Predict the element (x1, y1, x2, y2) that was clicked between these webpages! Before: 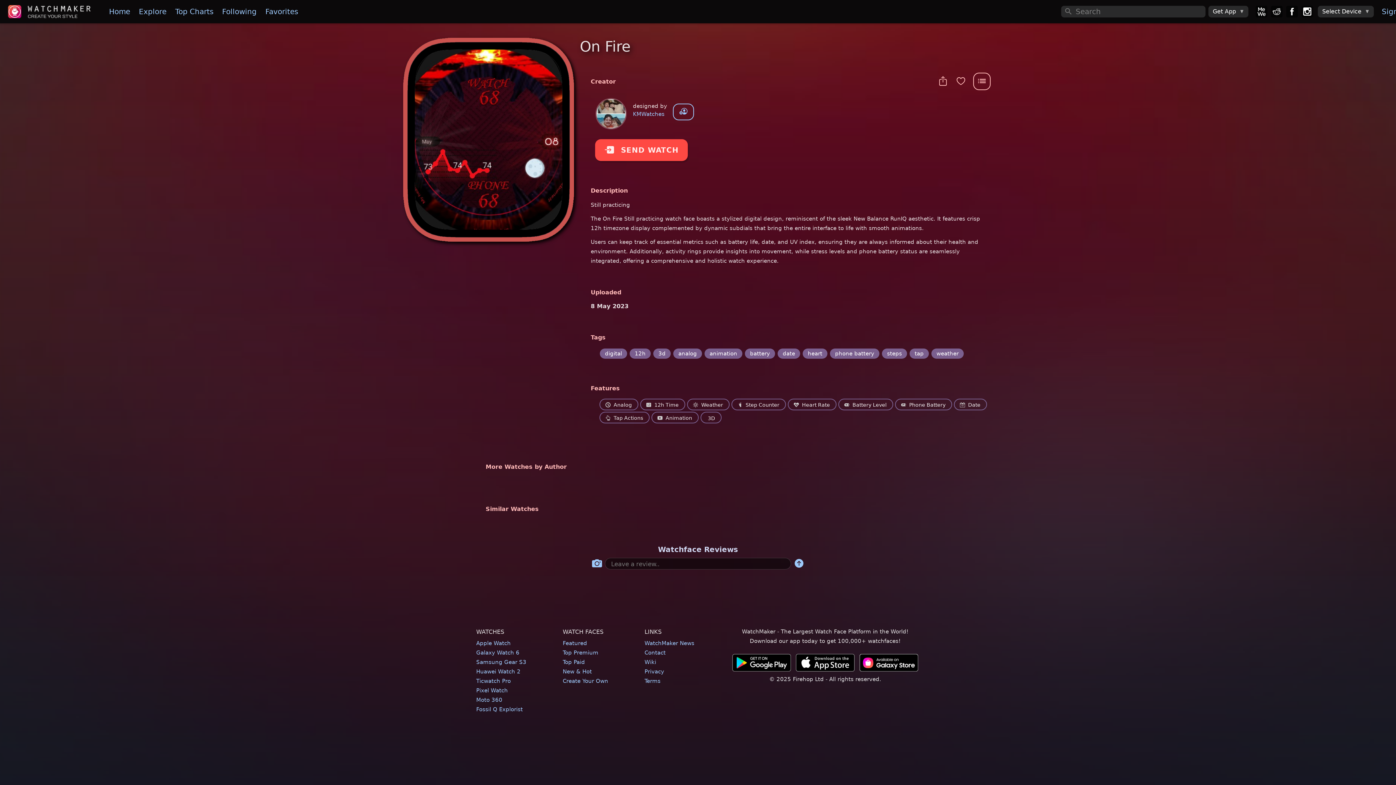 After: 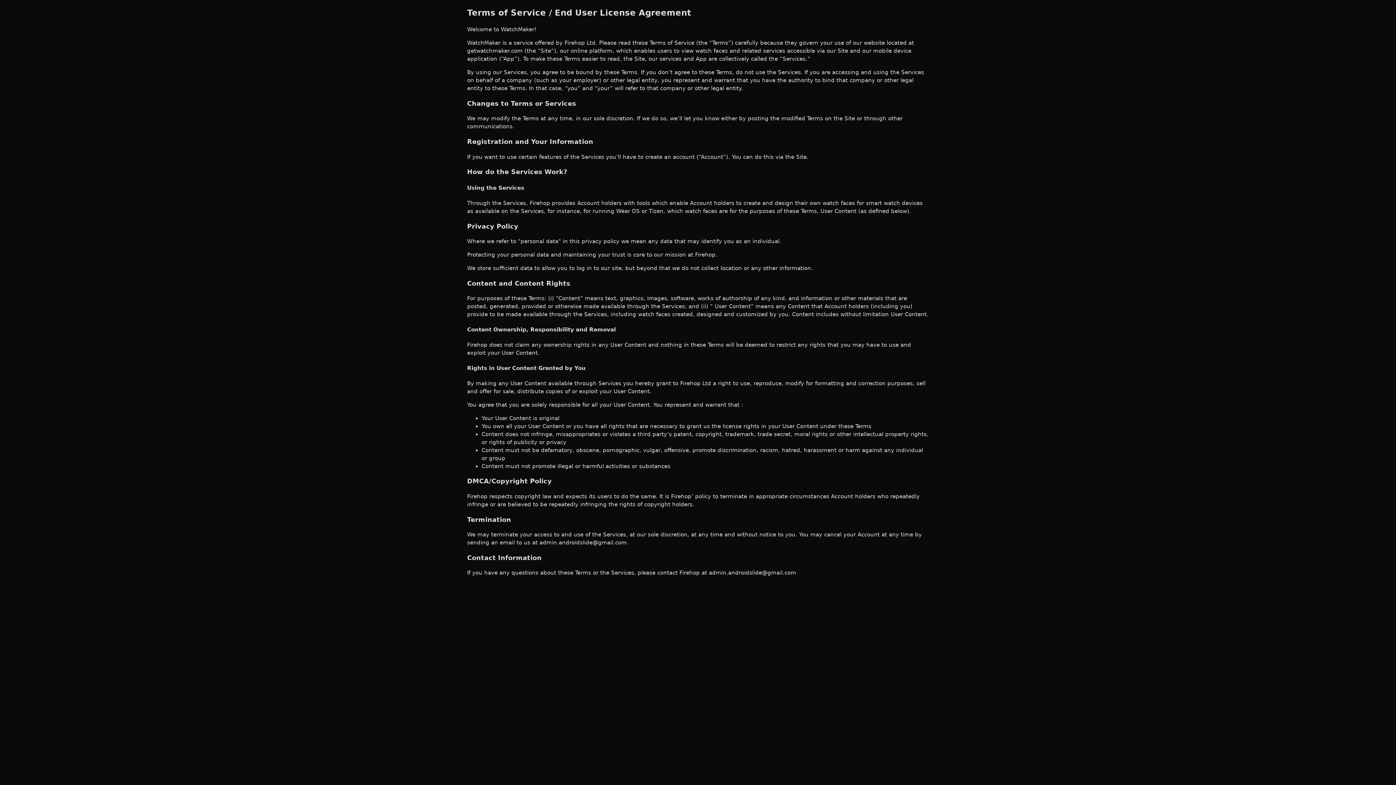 Action: label: Terms bbox: (644, 678, 660, 684)